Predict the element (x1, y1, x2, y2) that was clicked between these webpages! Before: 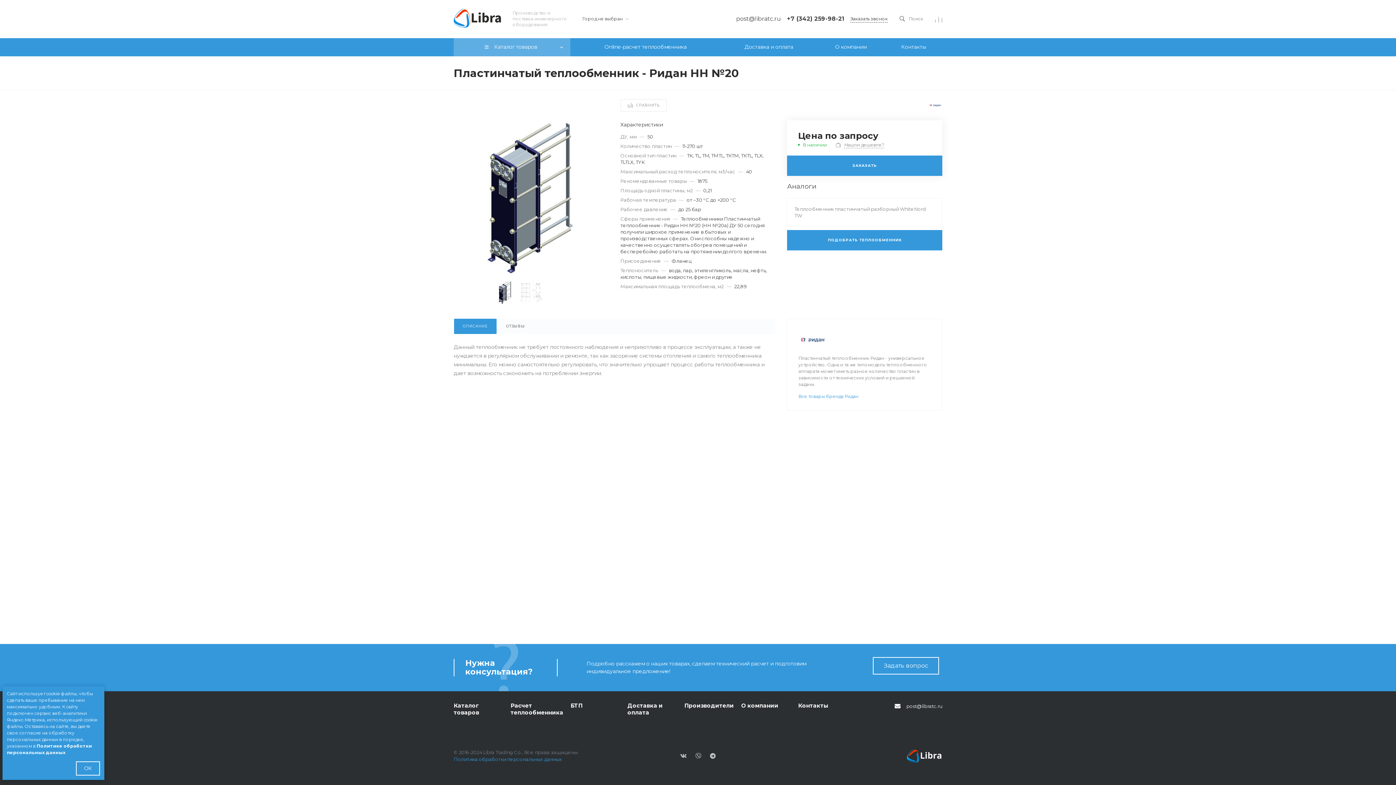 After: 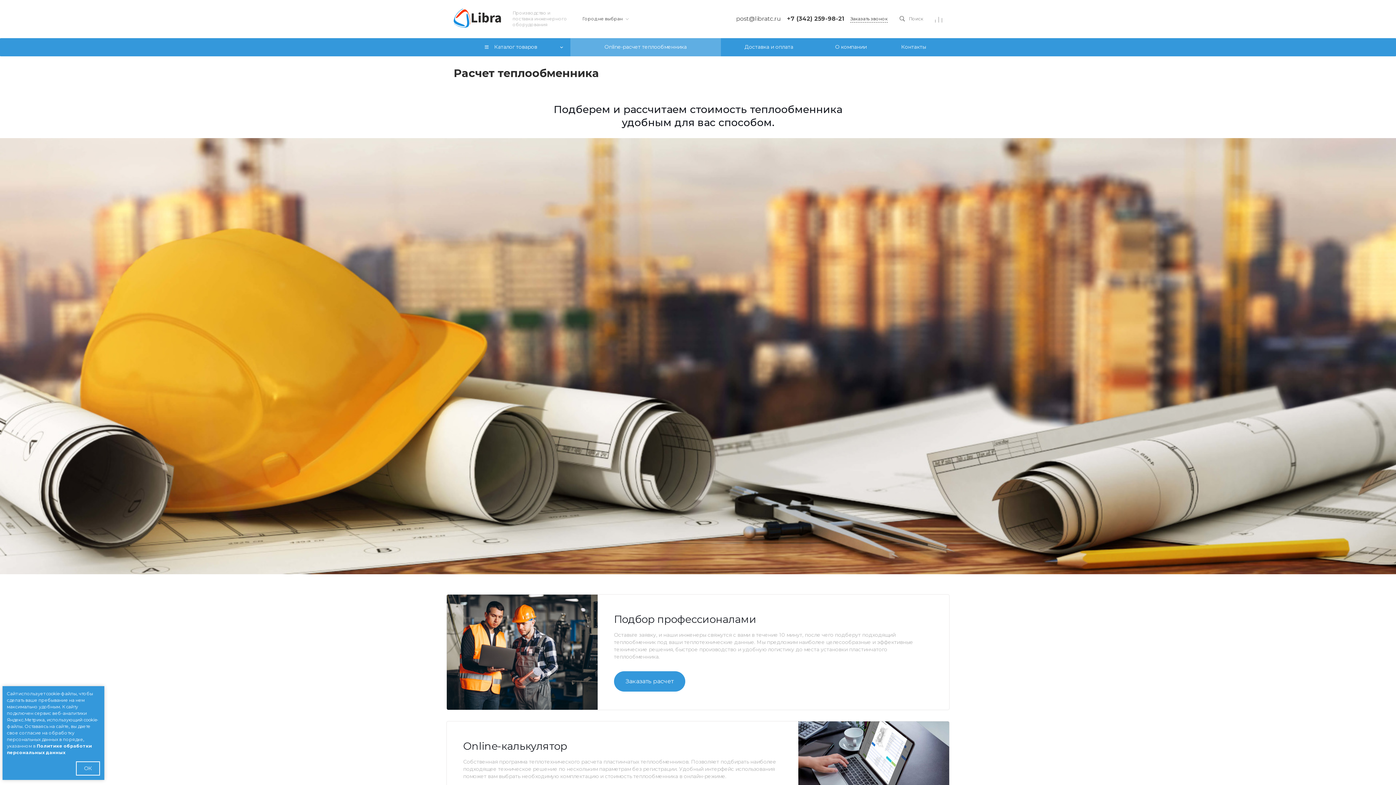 Action: bbox: (510, 702, 563, 716) label: Расчет теплообменника